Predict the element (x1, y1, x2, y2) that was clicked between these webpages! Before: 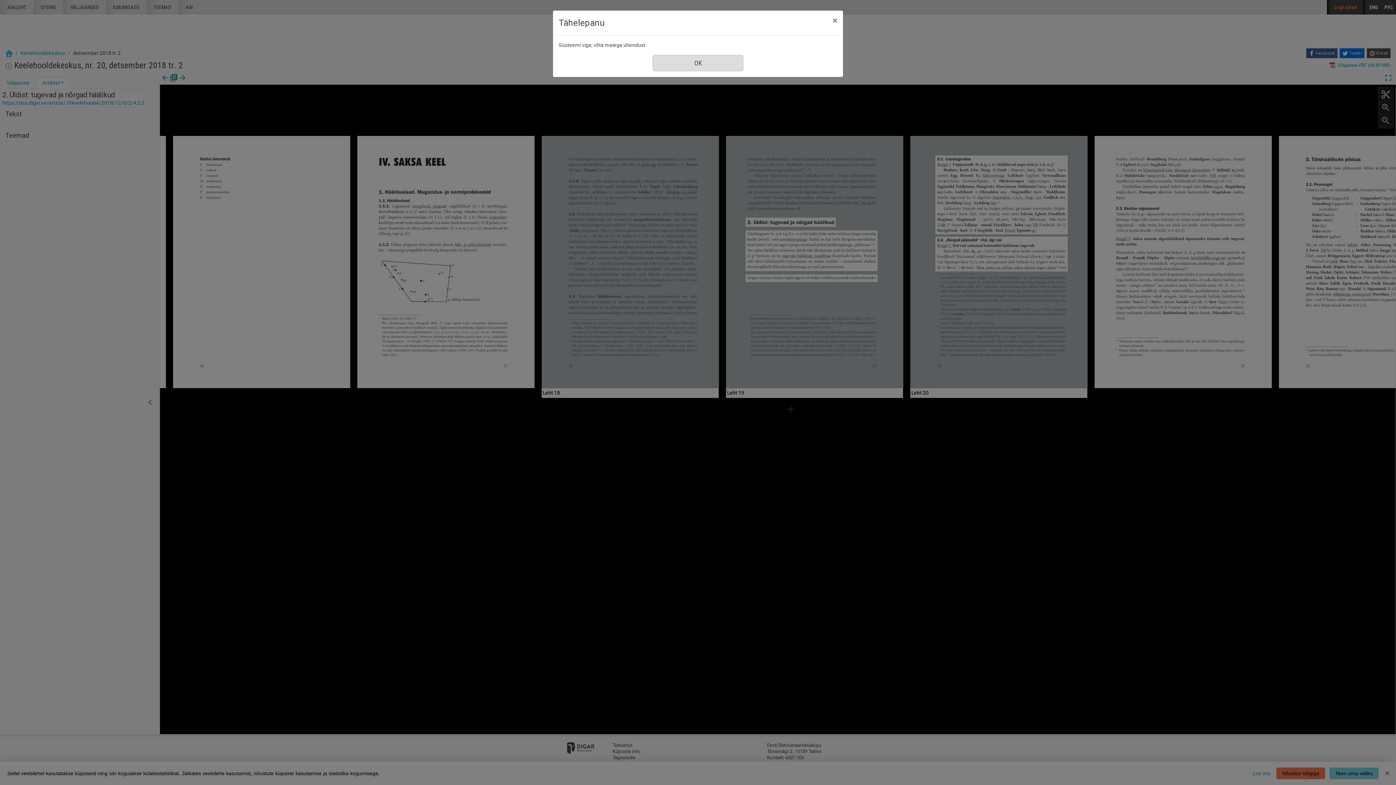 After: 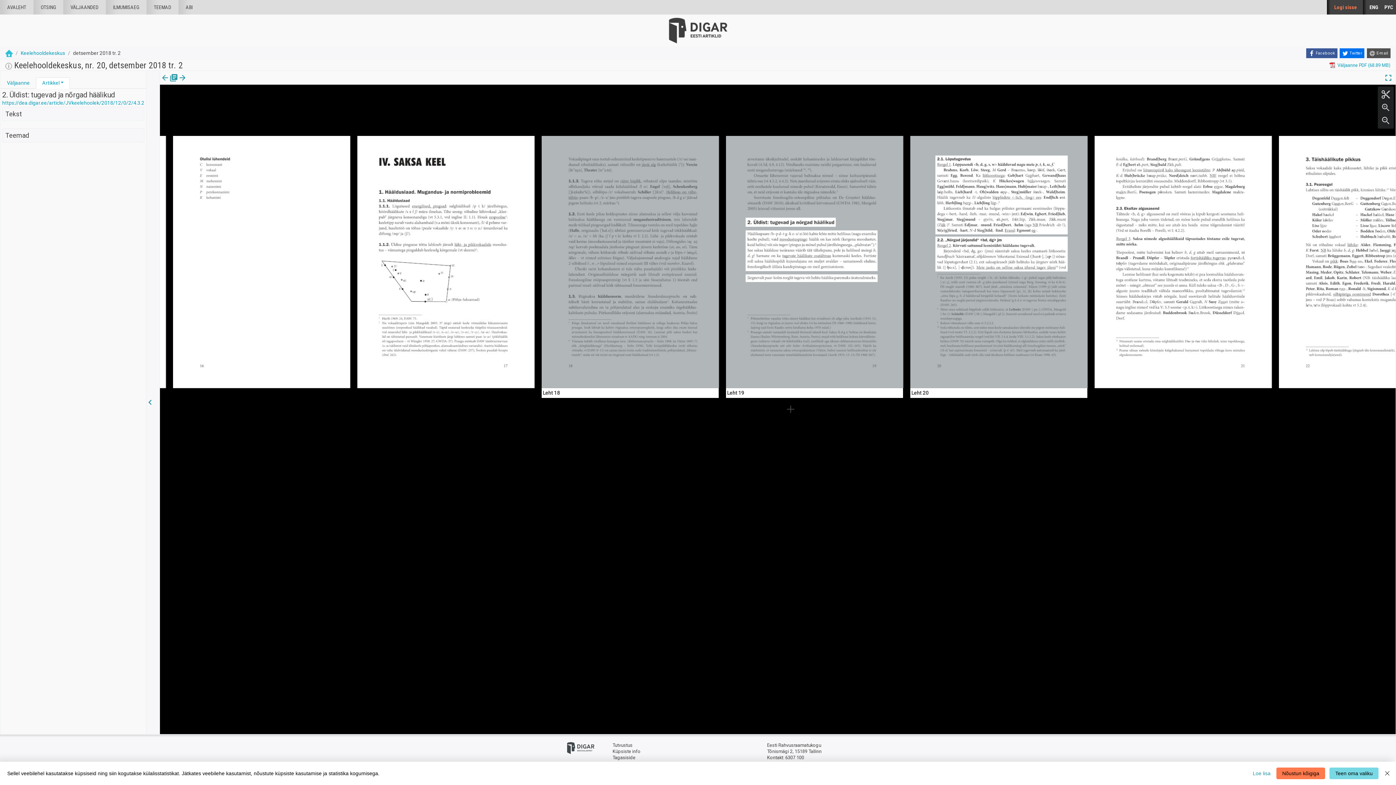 Action: bbox: (826, 10, 843, 30) label: Sule